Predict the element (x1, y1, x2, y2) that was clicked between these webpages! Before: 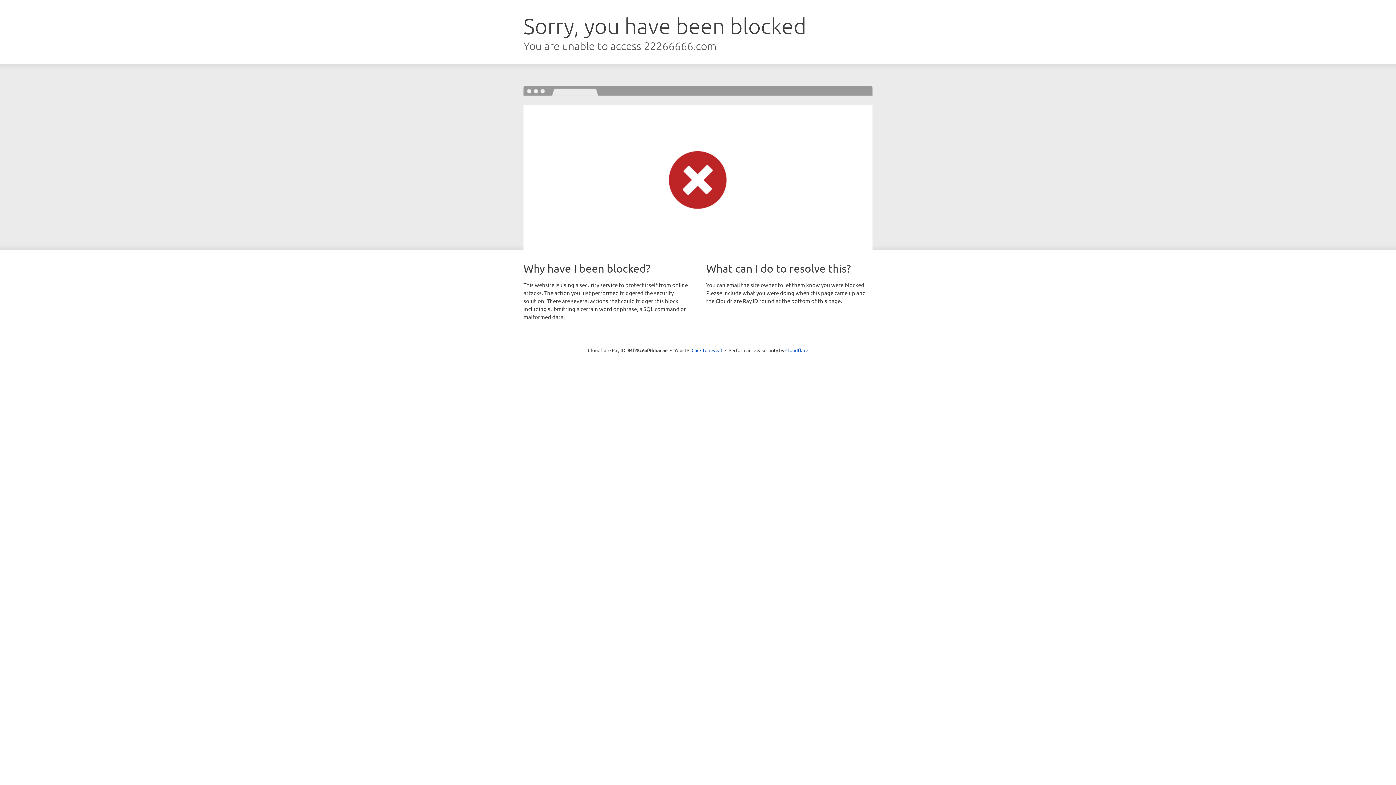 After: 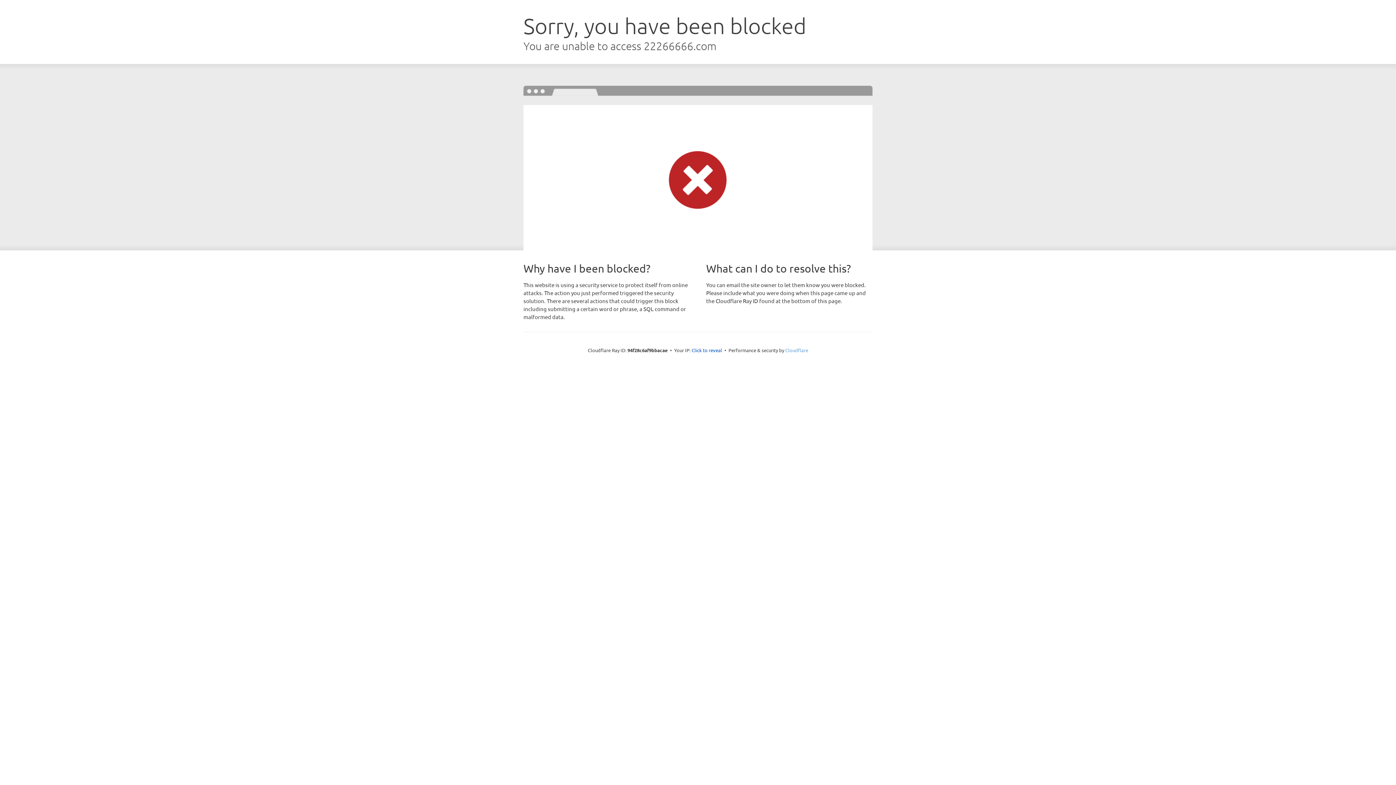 Action: label: Cloudflare bbox: (785, 347, 808, 353)